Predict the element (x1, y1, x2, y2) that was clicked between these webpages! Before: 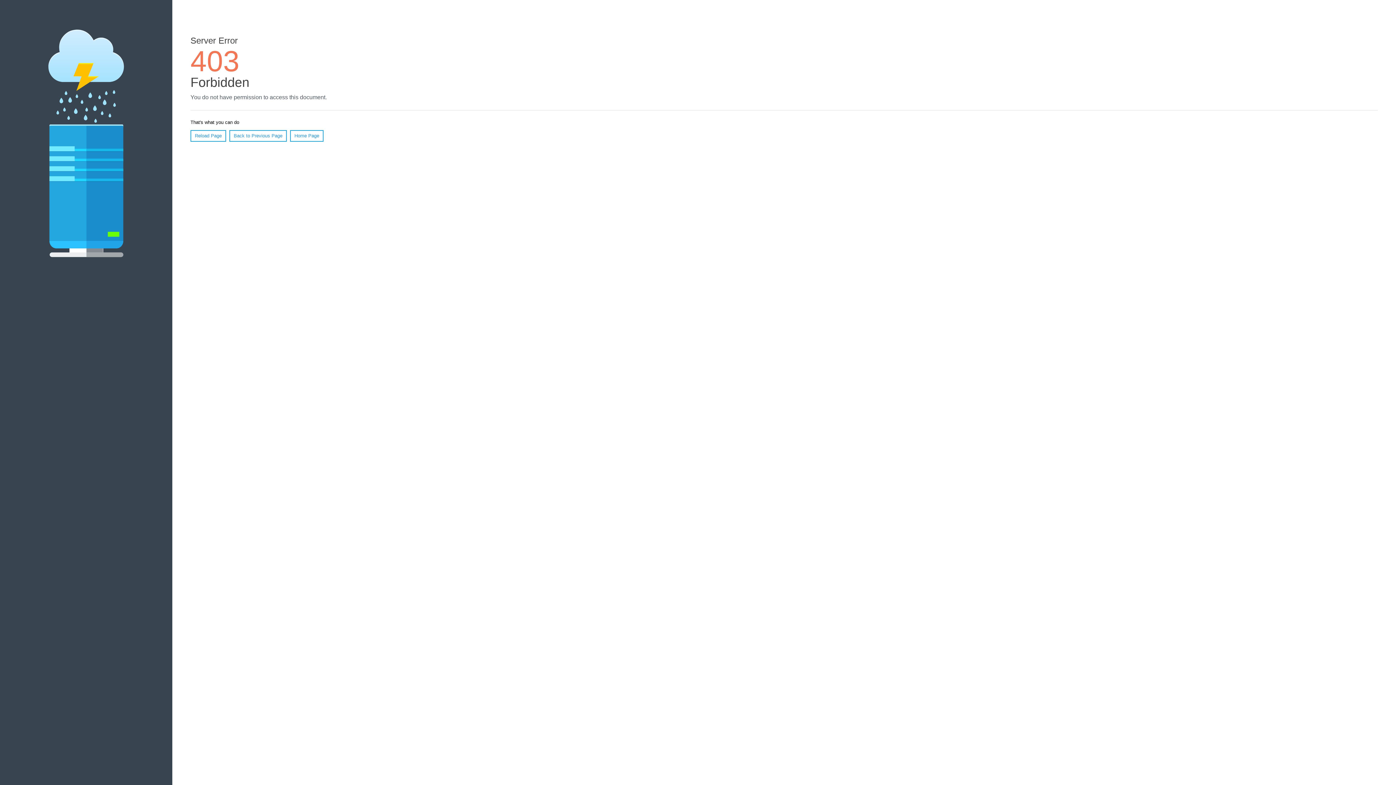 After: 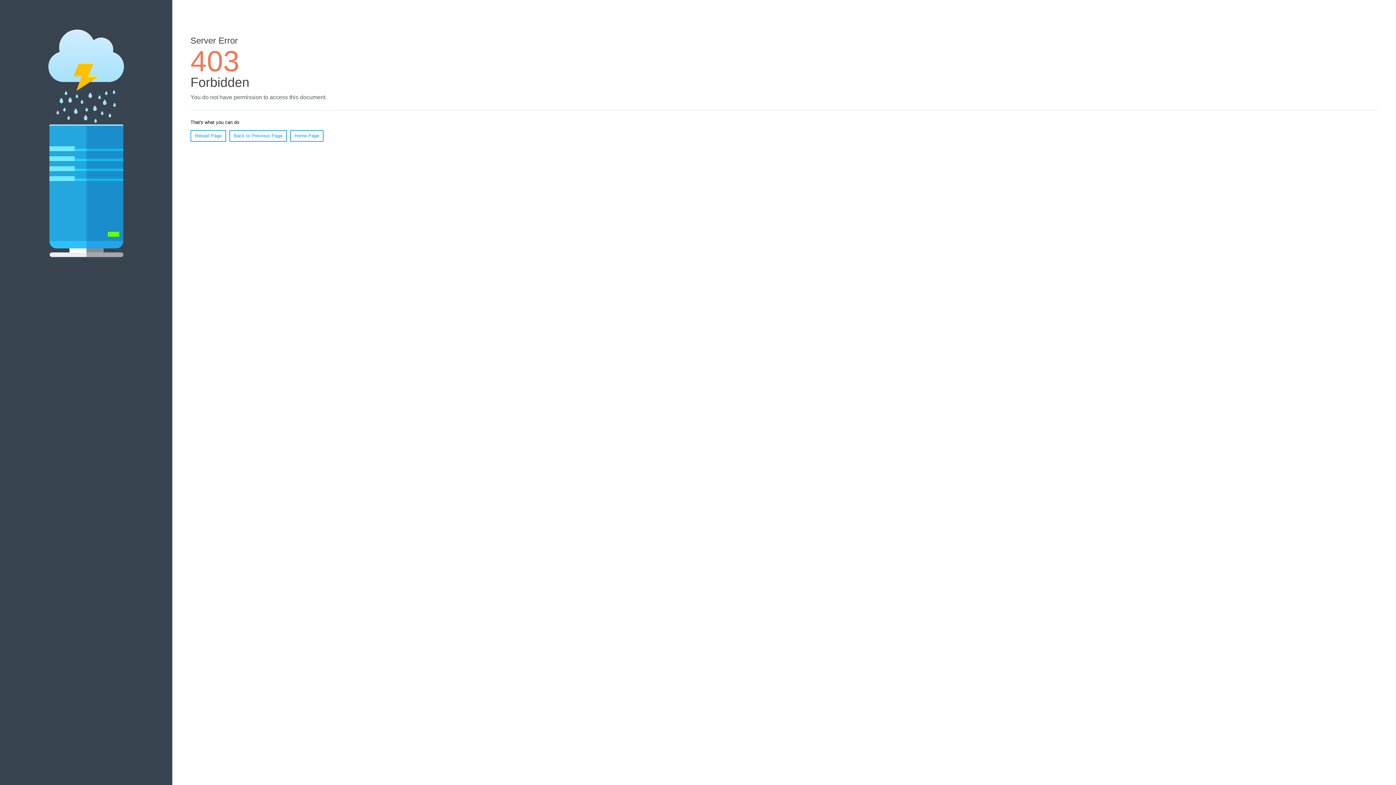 Action: bbox: (190, 130, 226, 141) label: Reload Page